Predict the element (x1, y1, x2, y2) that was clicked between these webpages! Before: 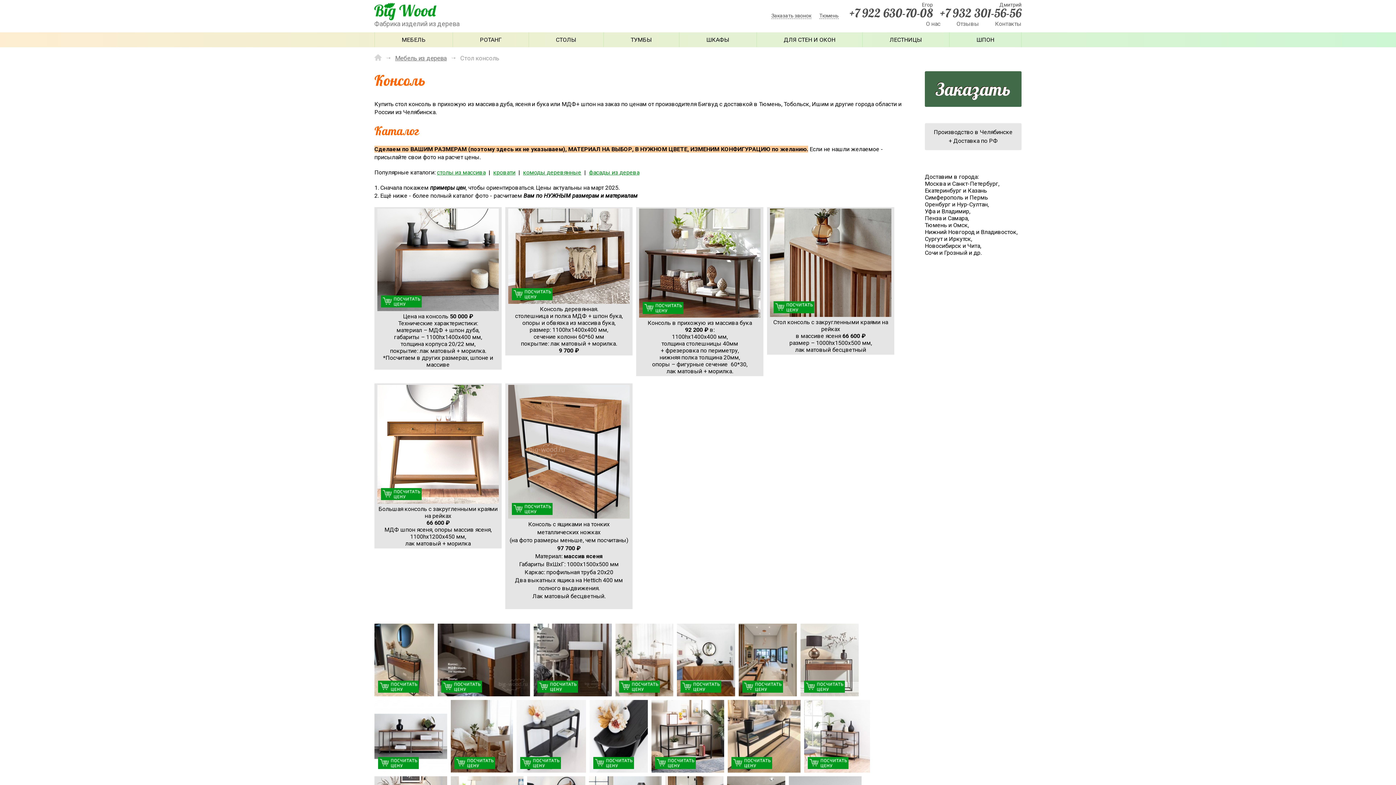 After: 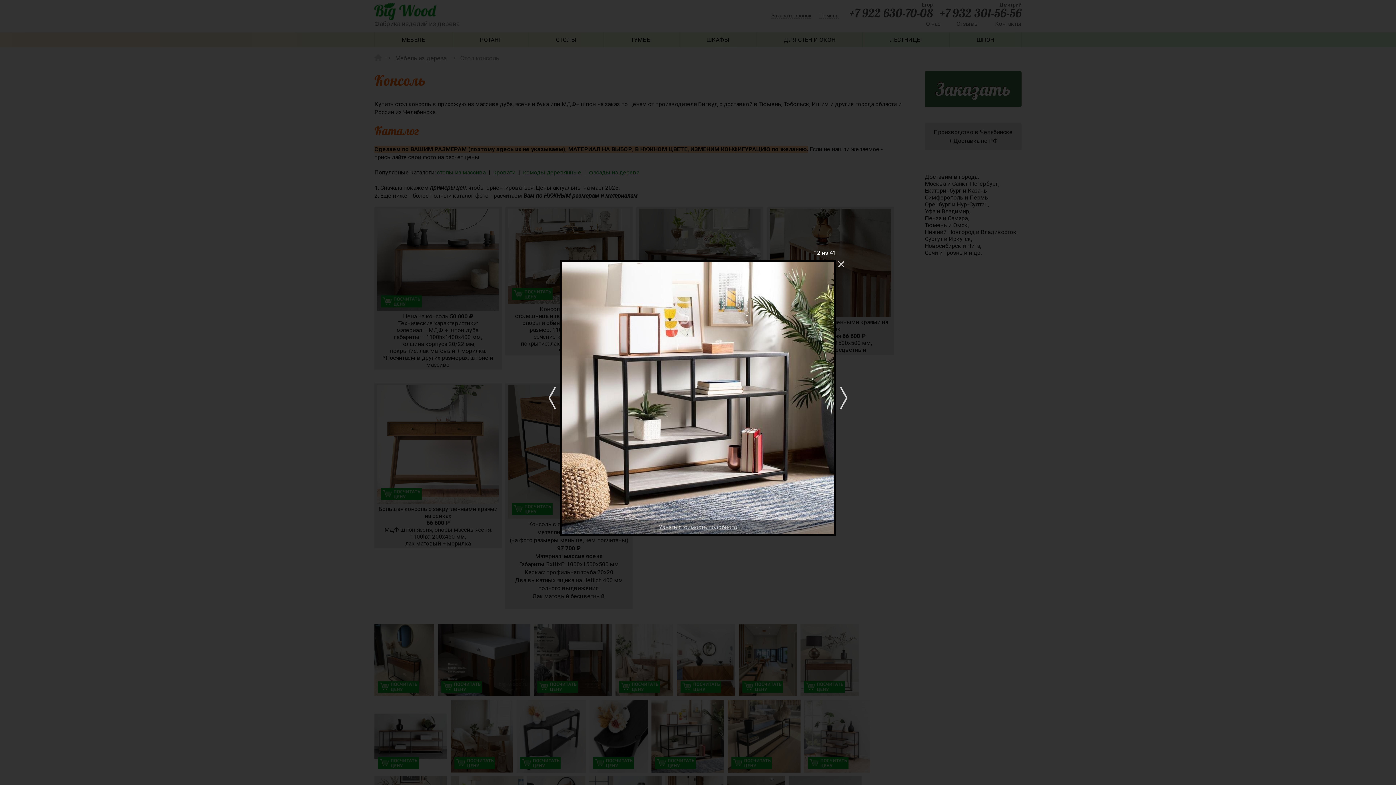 Action: bbox: (651, 700, 724, 773)